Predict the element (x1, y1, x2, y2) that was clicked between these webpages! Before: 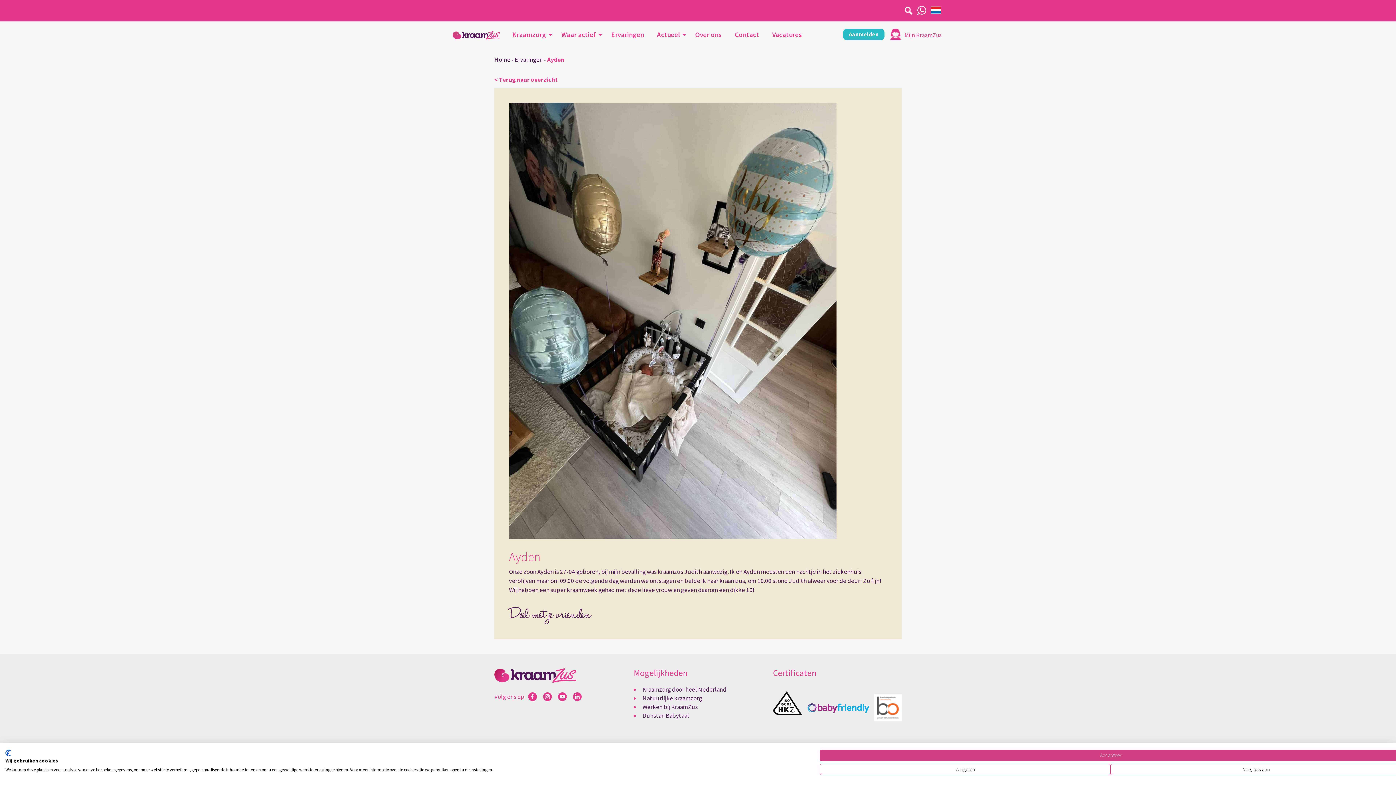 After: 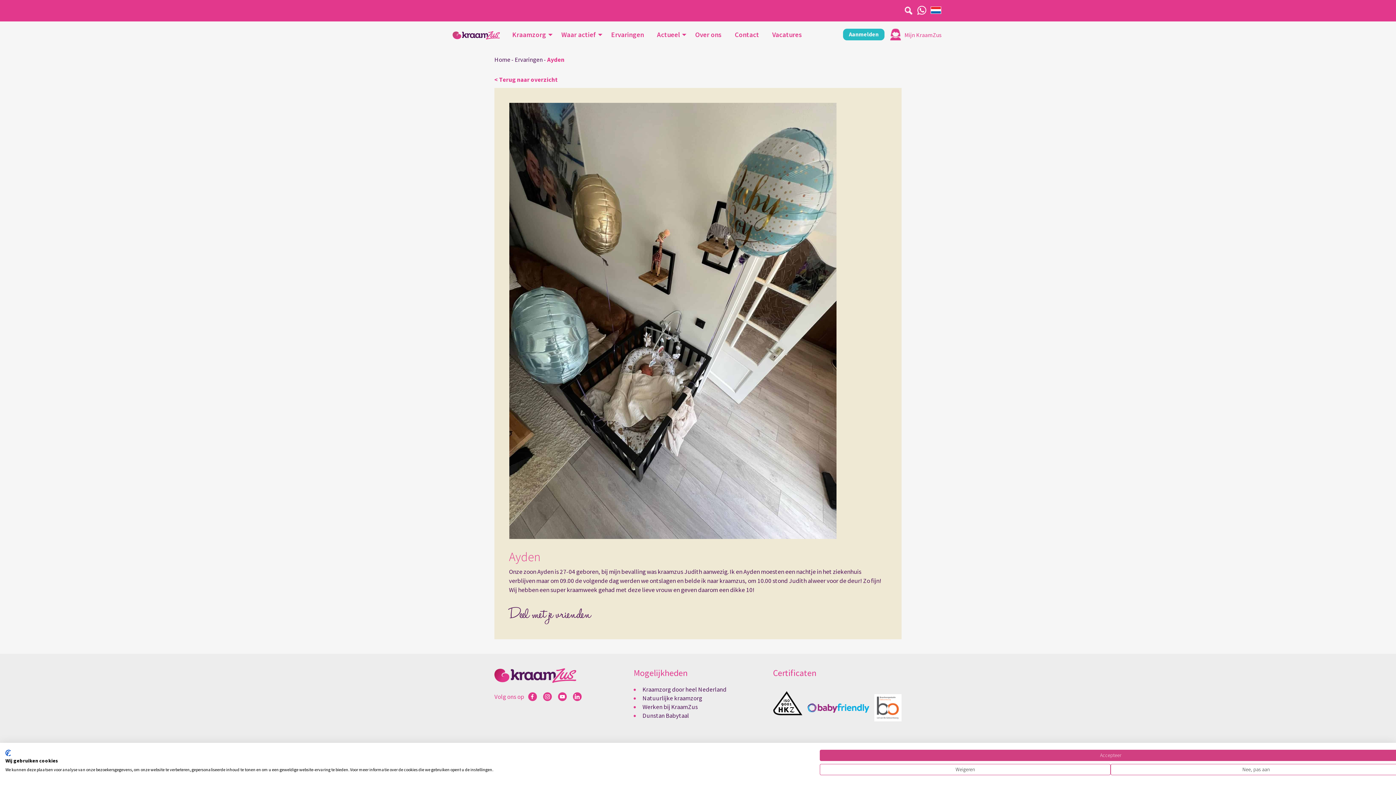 Action: bbox: (526, 690, 539, 703)